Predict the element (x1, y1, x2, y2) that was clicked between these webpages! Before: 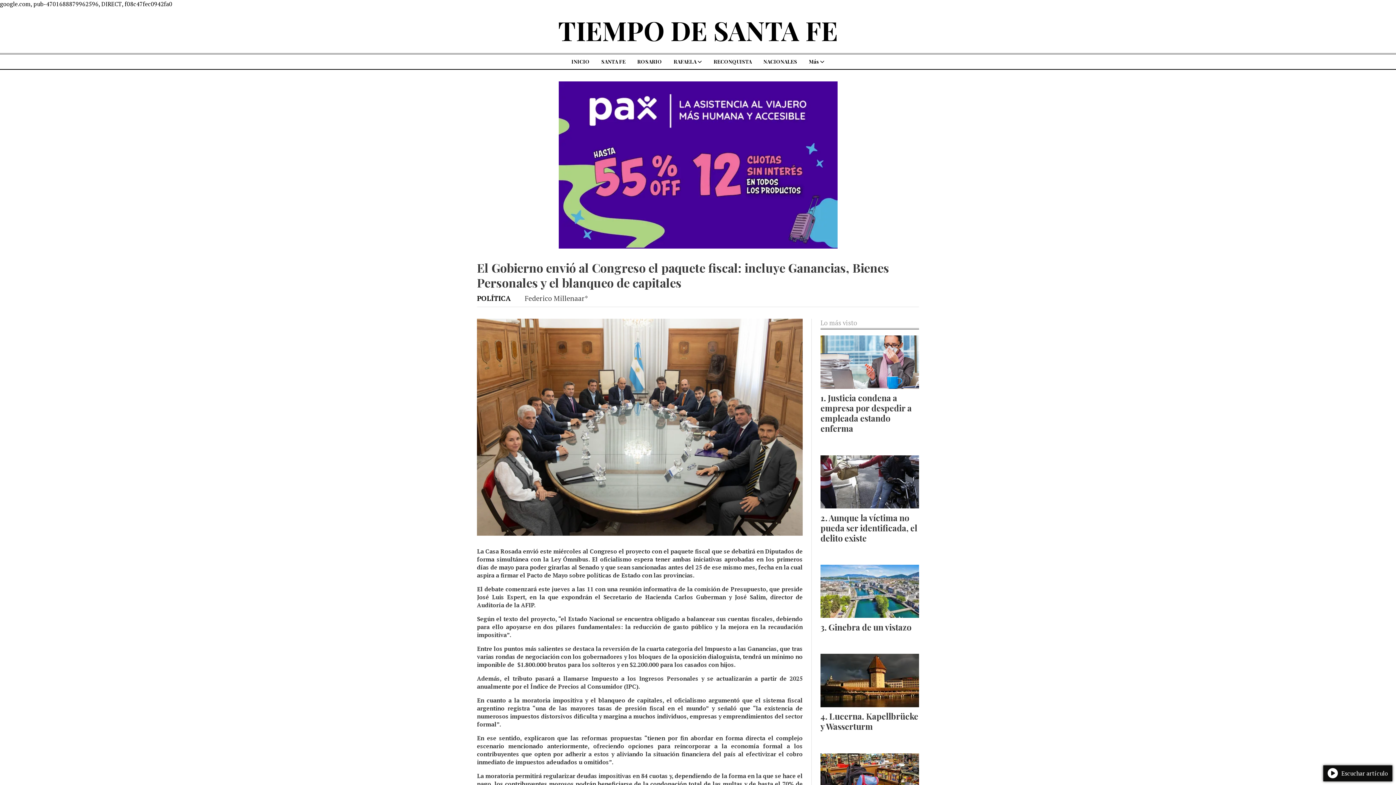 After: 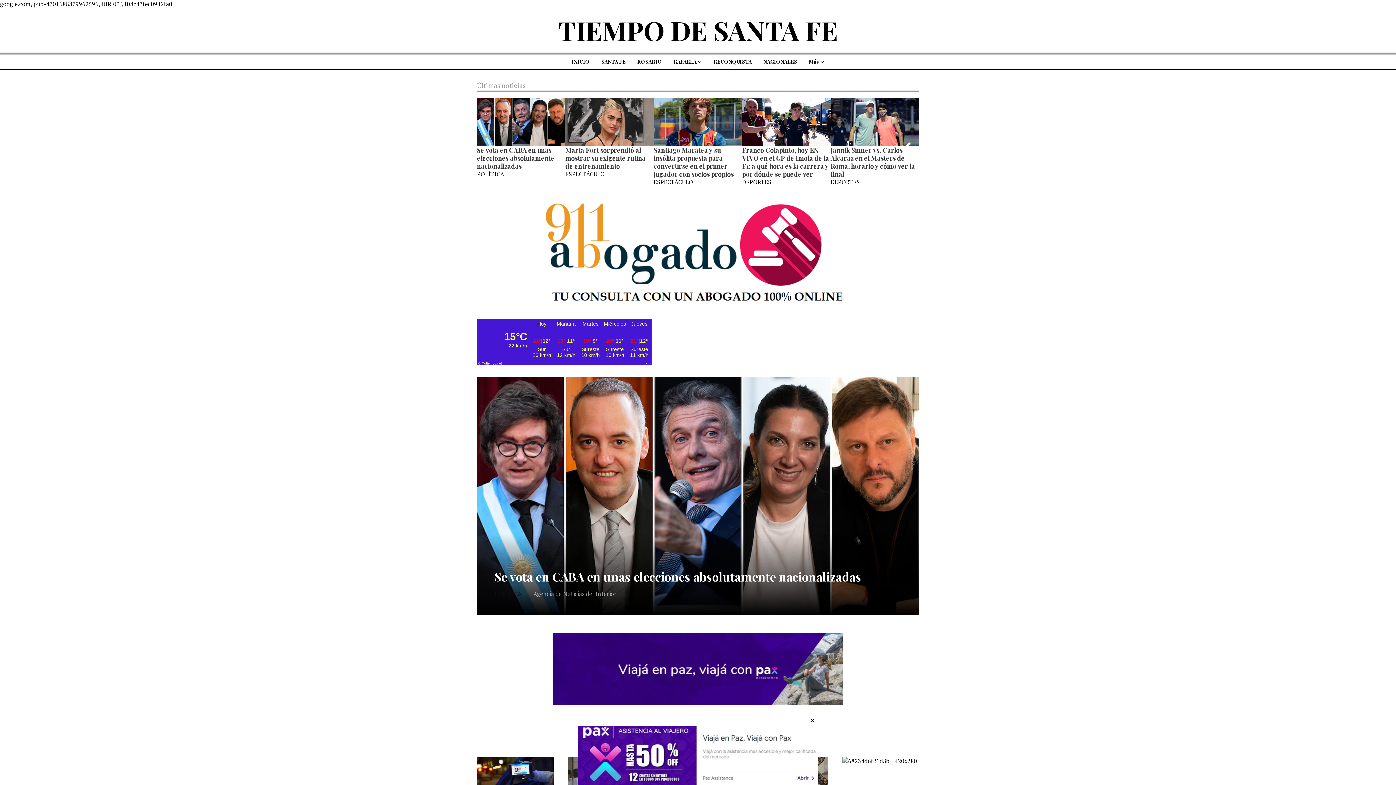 Action: bbox: (565, 54, 595, 69) label: INICIO